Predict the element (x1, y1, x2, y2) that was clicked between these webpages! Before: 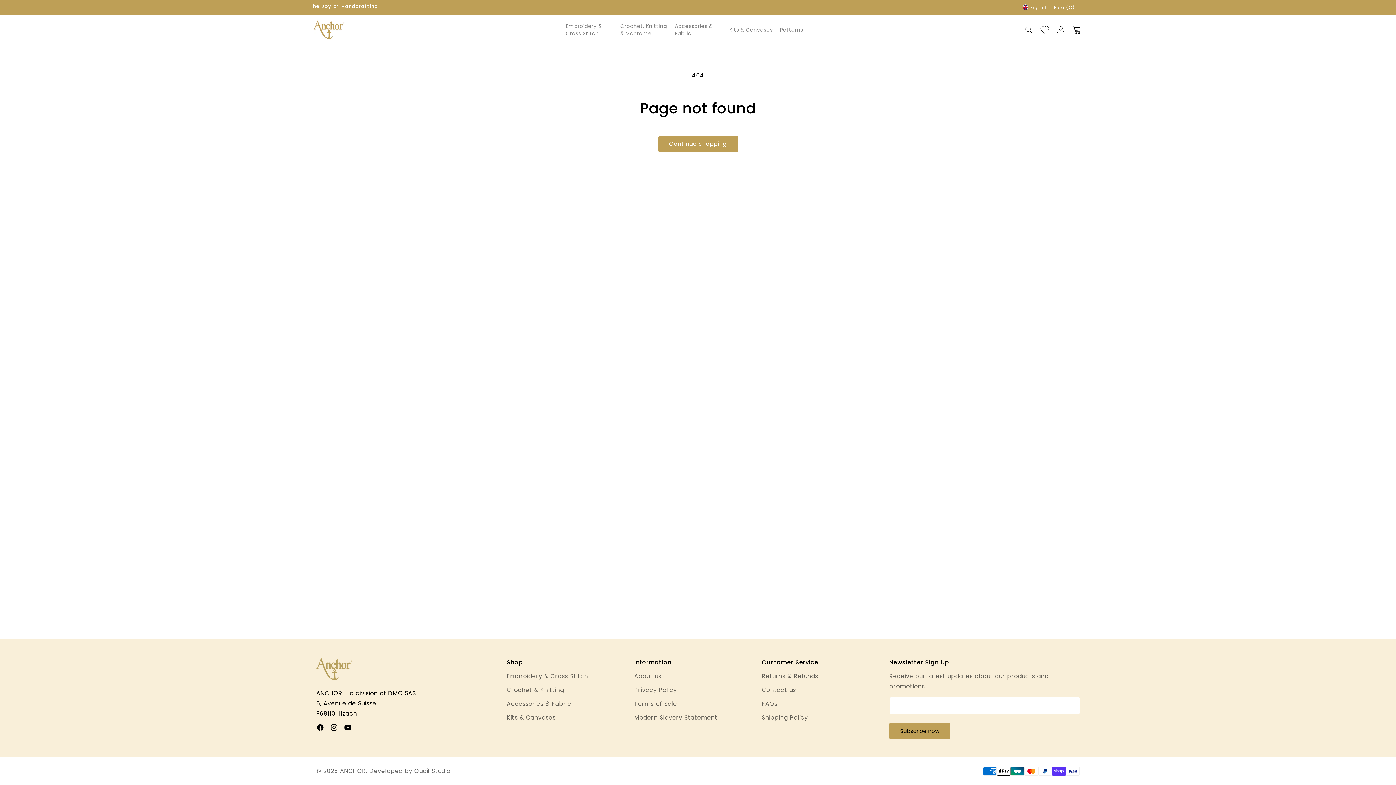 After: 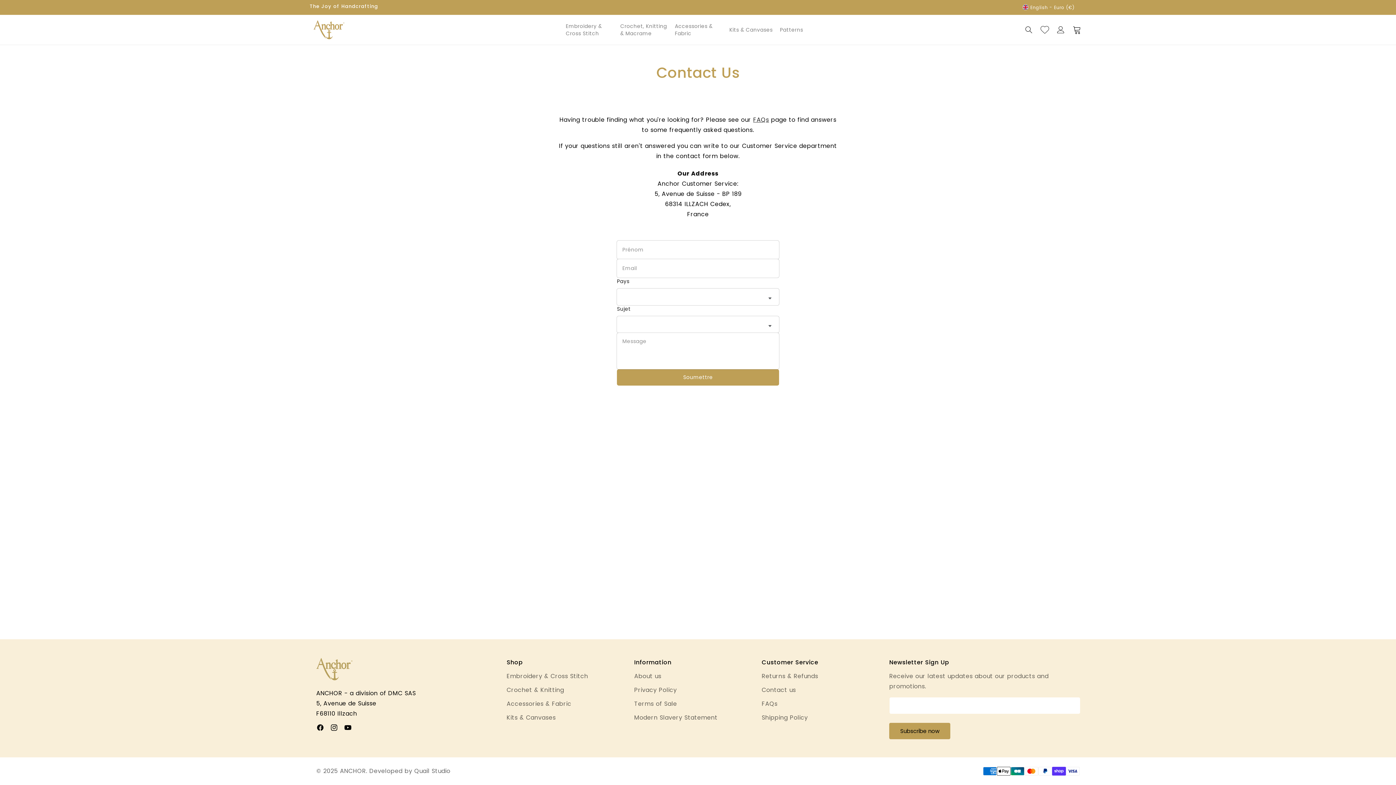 Action: bbox: (761, 686, 796, 694) label: Contact us